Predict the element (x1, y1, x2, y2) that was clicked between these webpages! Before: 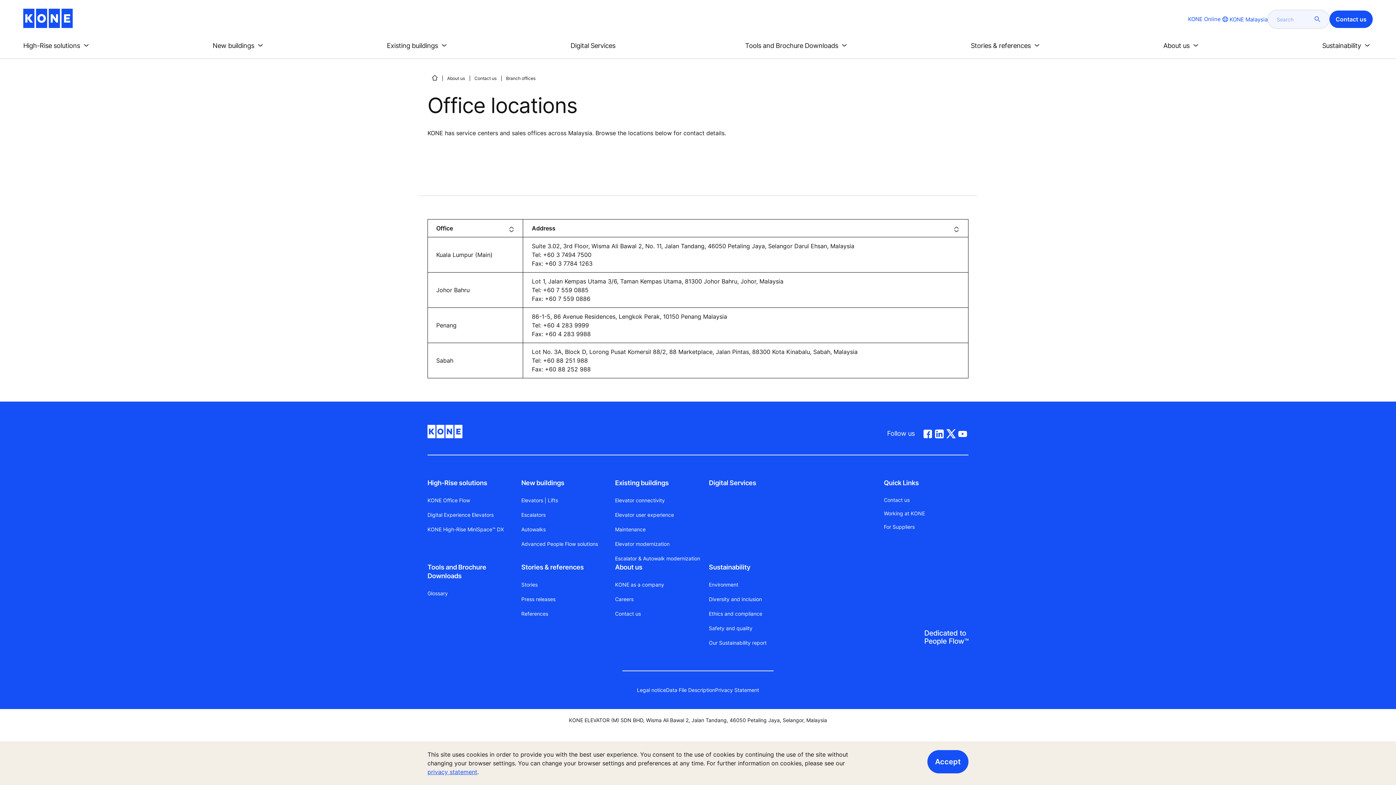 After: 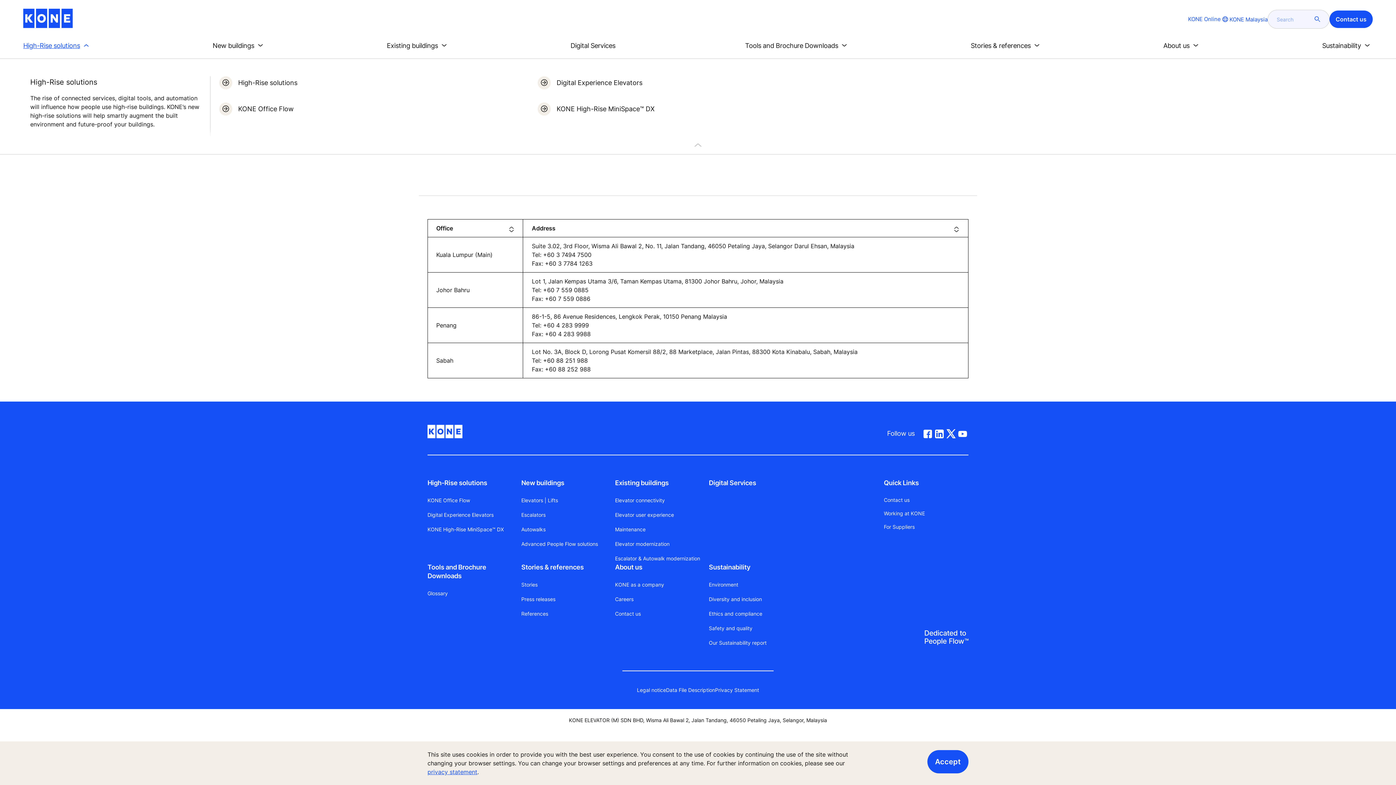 Action: bbox: (23, 41, 91, 49) label: High-Rise solutions